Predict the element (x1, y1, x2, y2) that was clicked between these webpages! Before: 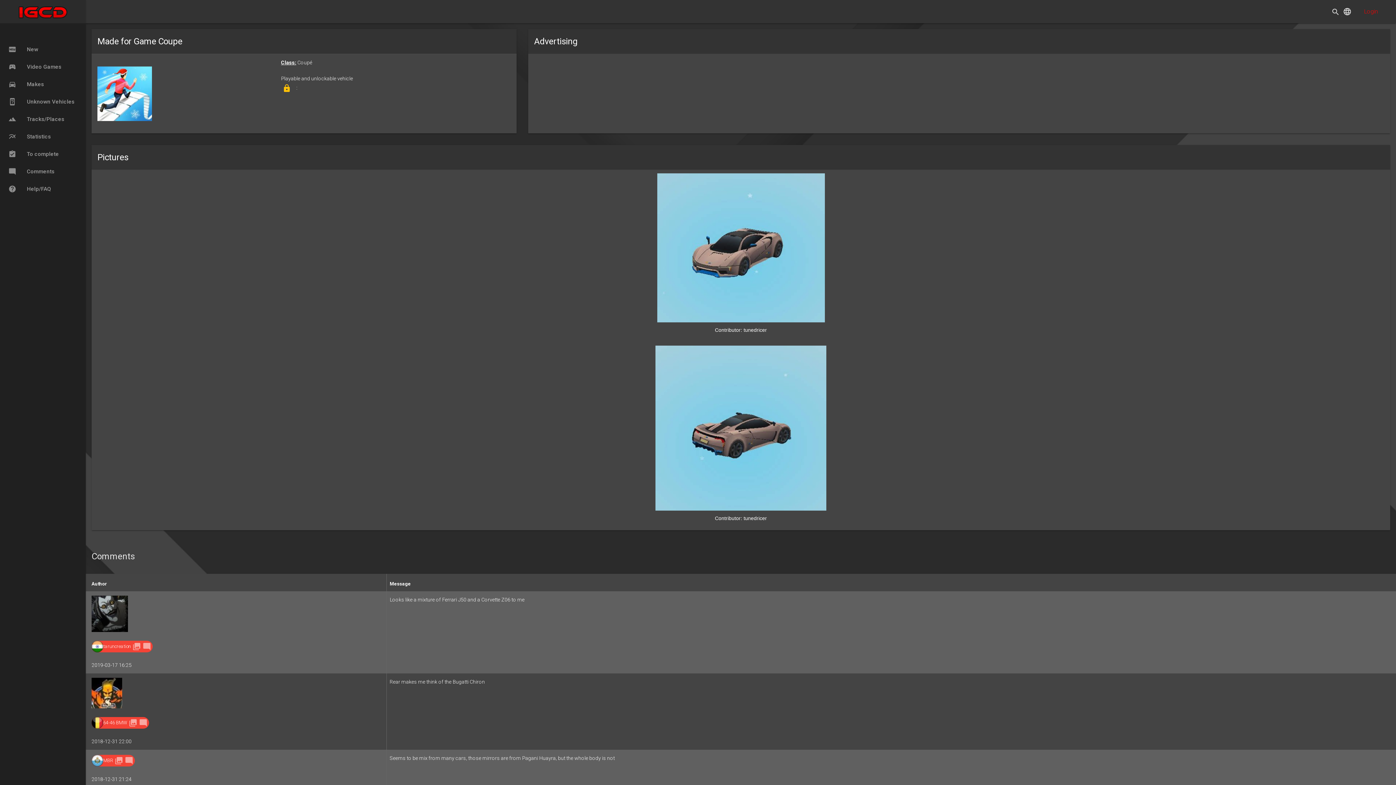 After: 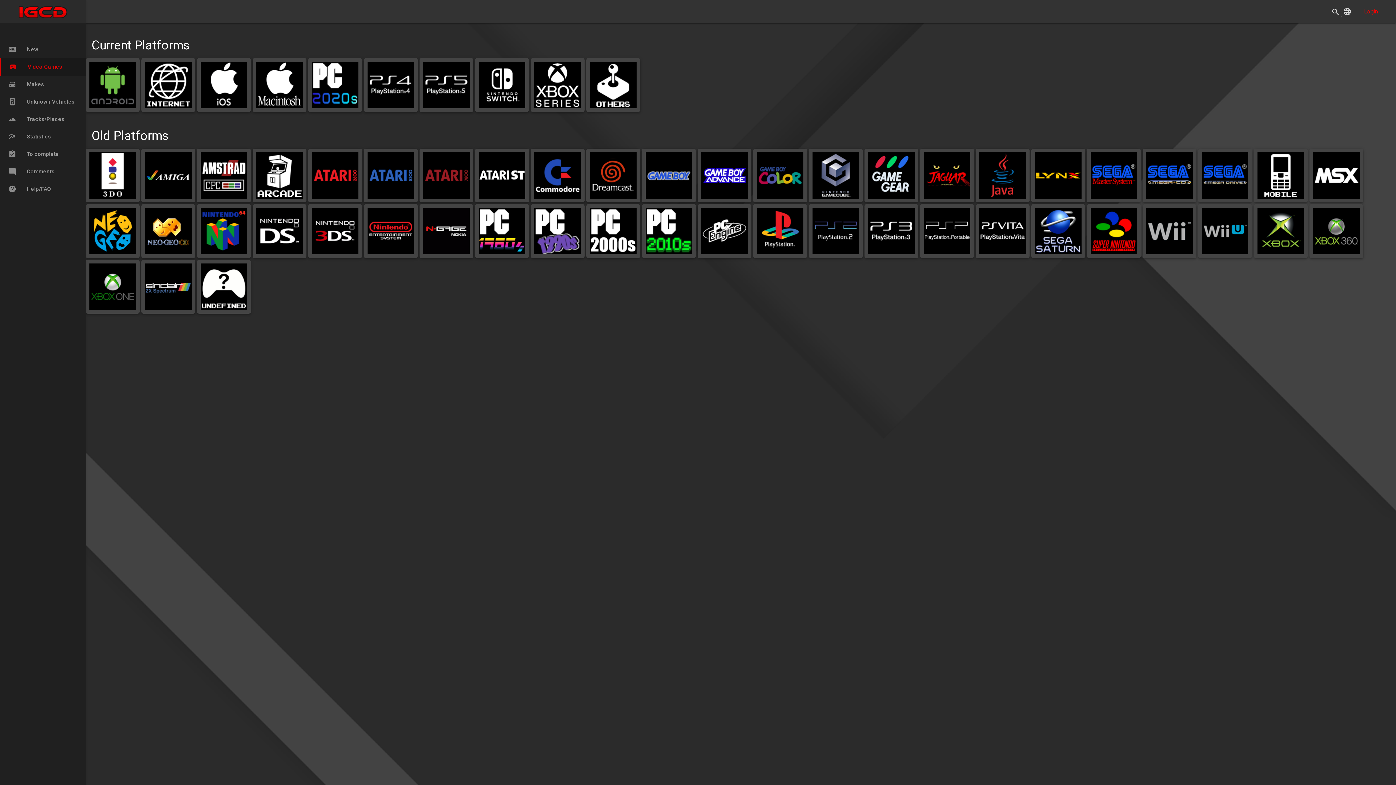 Action: label: sports_esports Video Games bbox: (0, 58, 92, 75)